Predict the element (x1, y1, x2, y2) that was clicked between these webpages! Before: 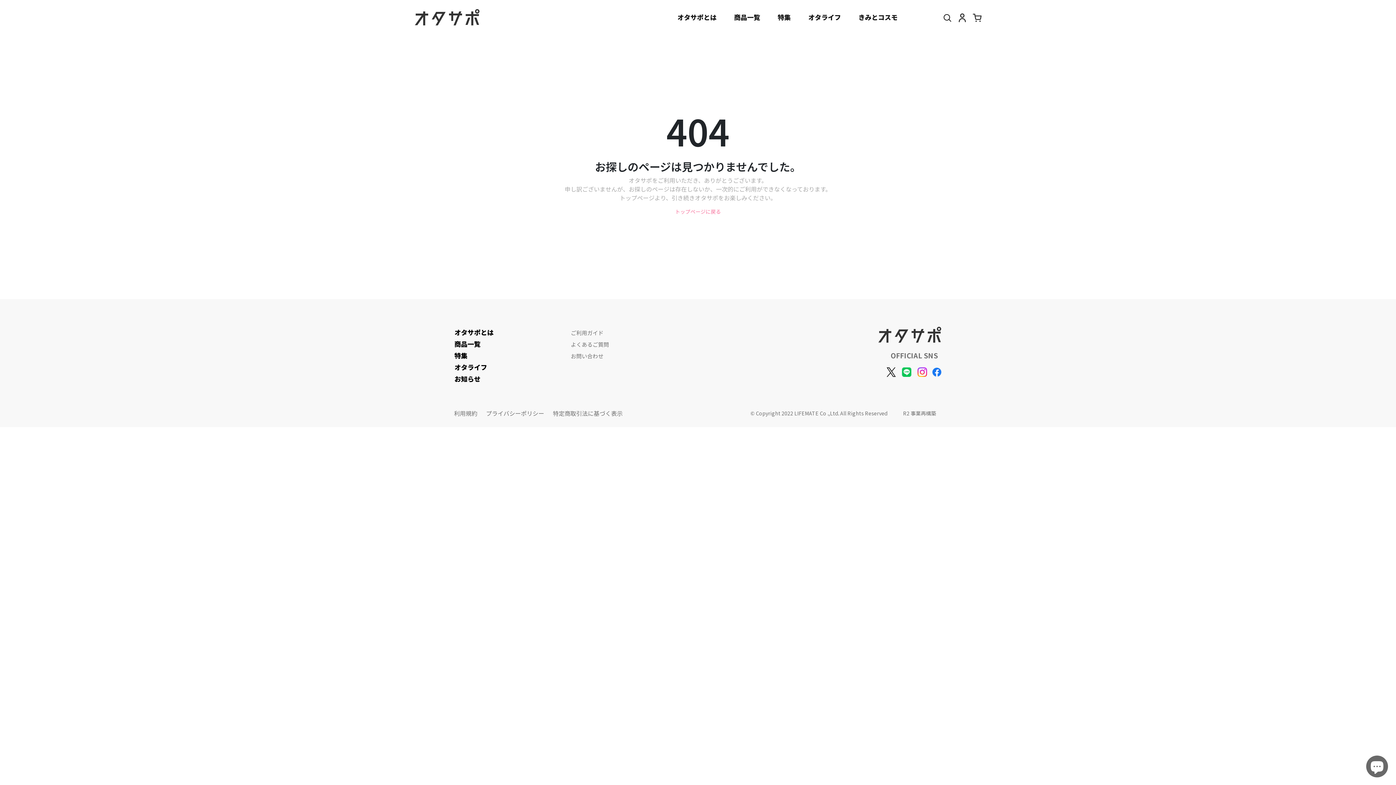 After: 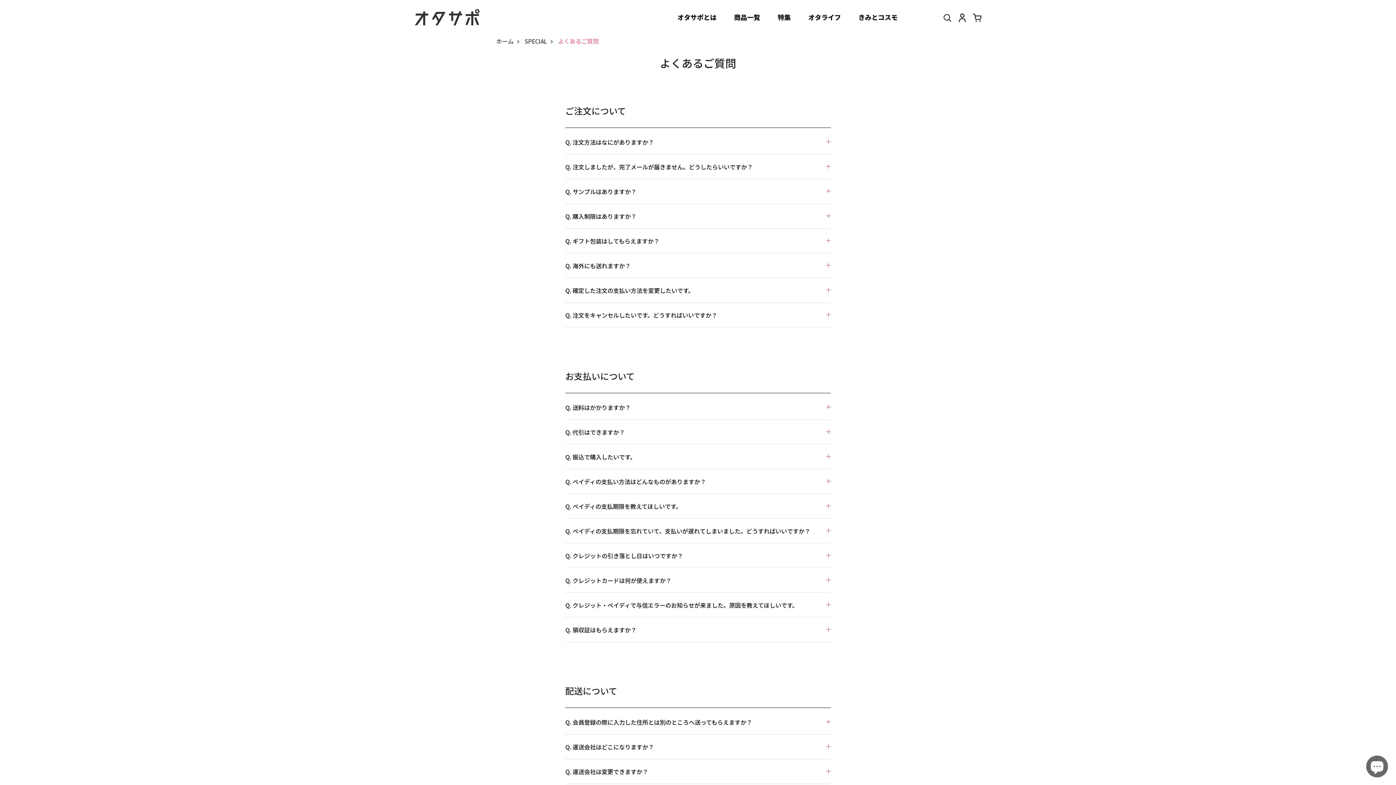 Action: bbox: (570, 340, 609, 348) label: よくあるご質問